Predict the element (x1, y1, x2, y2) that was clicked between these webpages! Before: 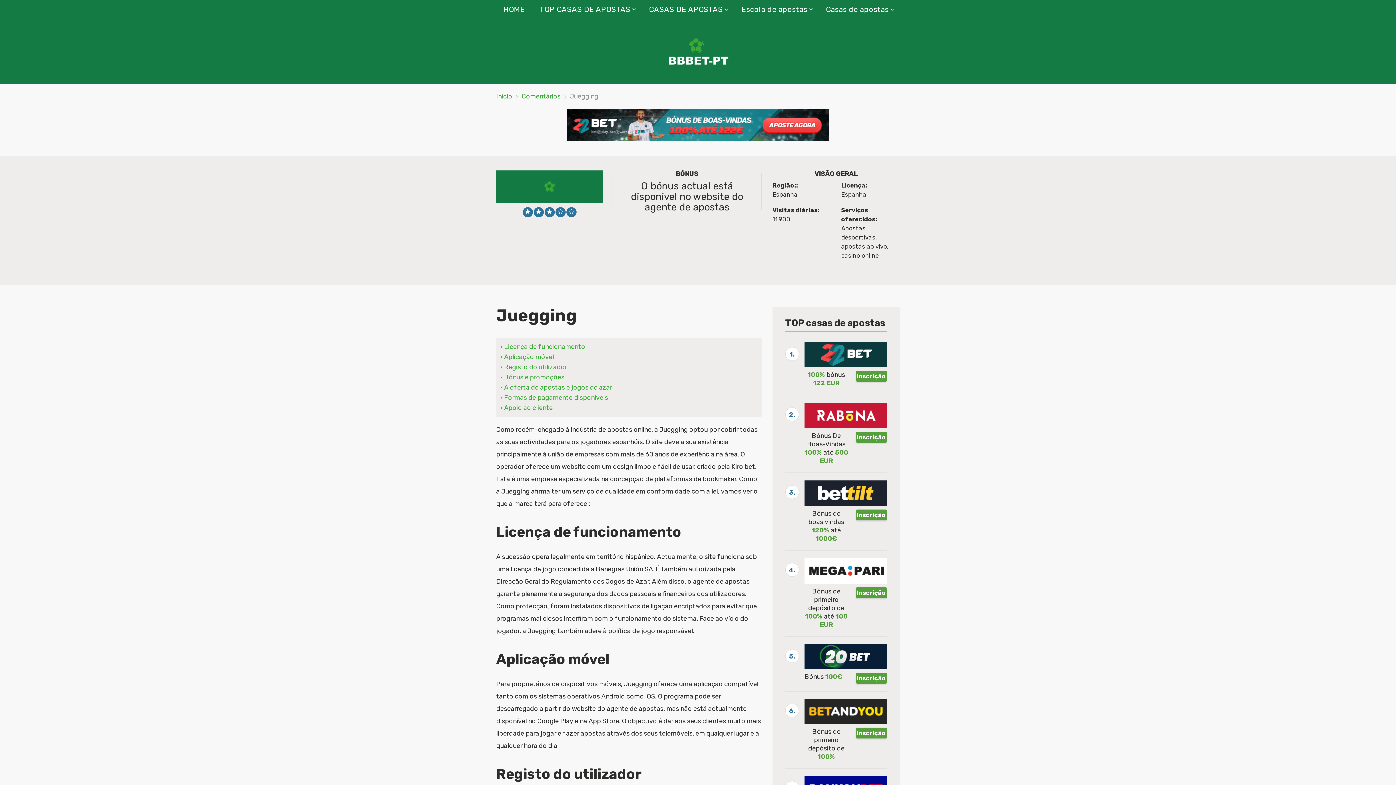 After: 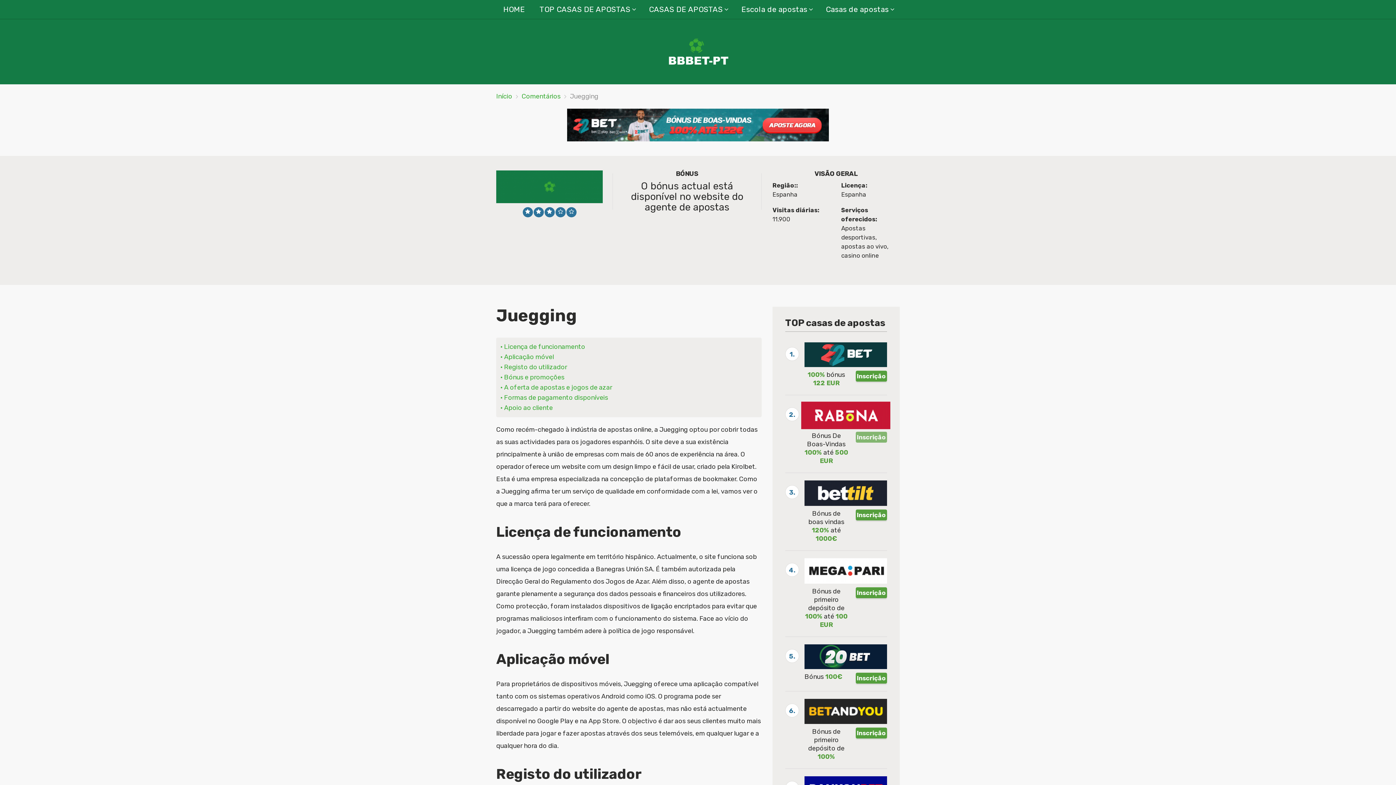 Action: bbox: (856, 432, 887, 442) label: Inscrição